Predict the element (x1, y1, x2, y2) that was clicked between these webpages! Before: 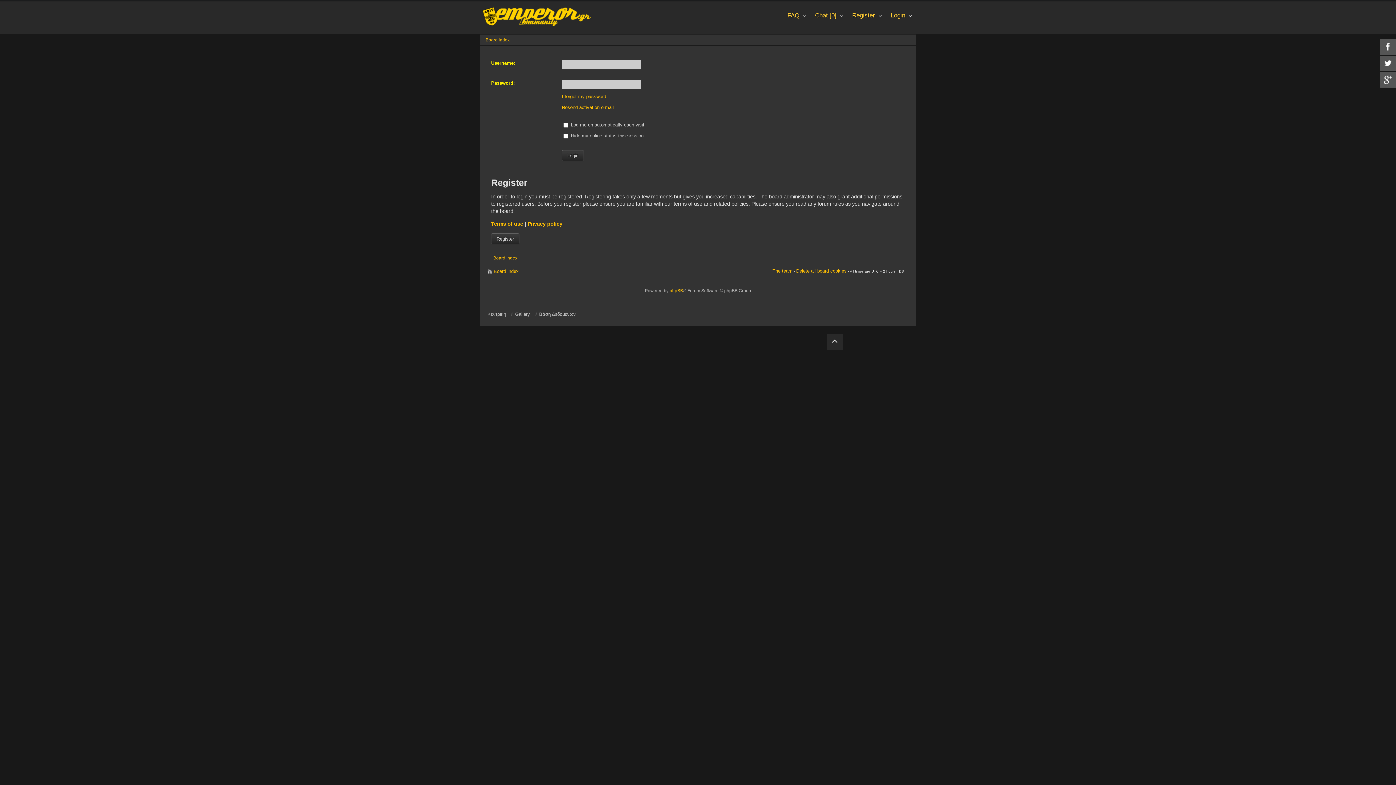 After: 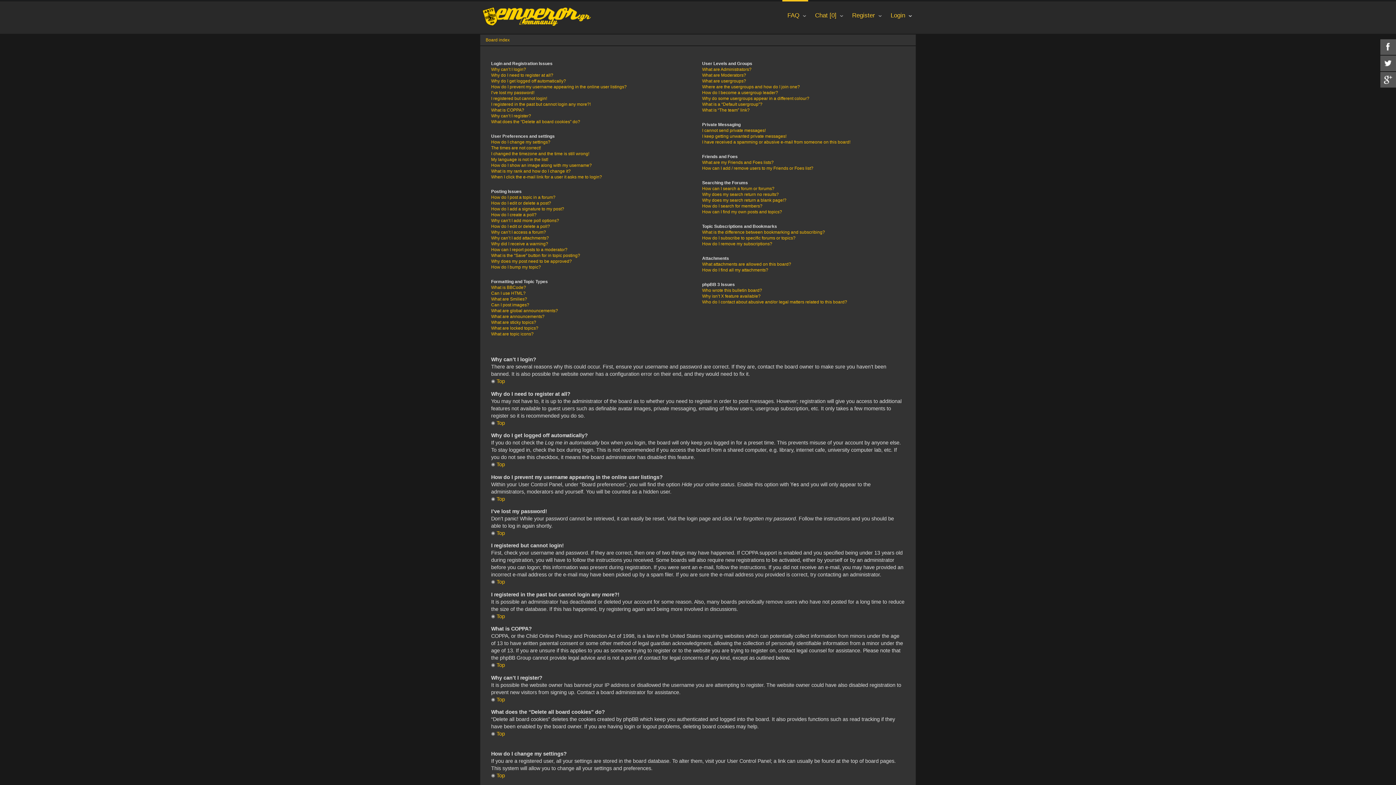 Action: bbox: (782, 1, 808, 32) label: FAQ